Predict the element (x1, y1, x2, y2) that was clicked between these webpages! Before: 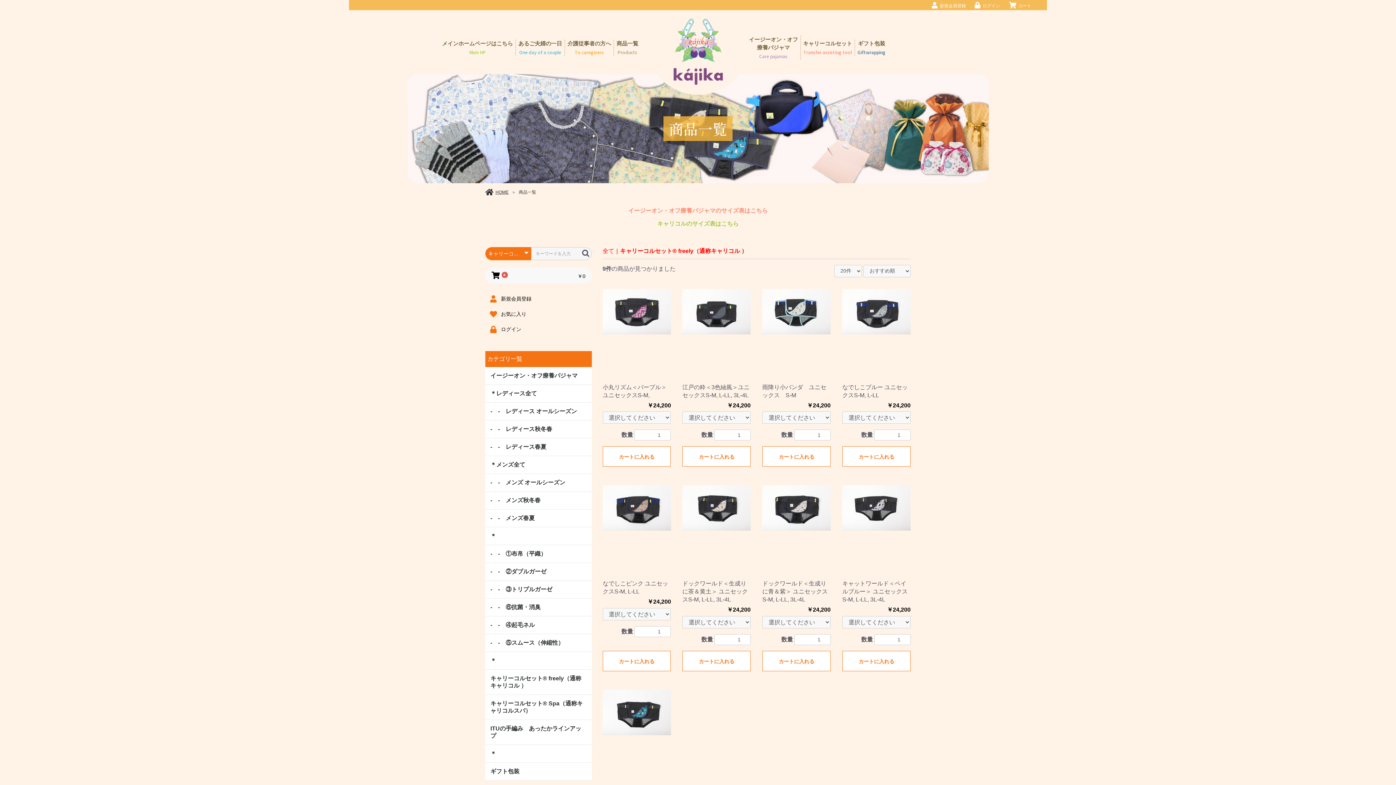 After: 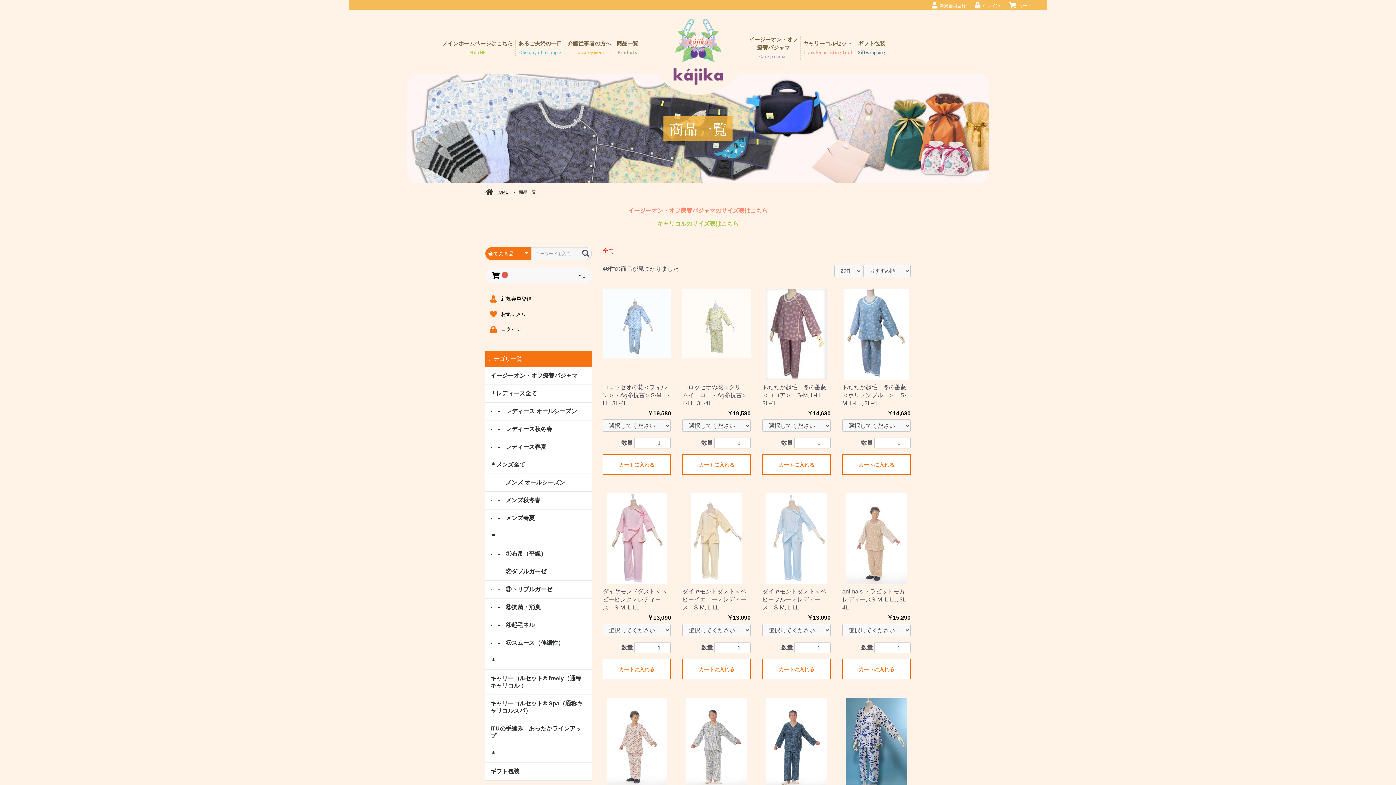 Action: label: 商品一覧

Products bbox: (614, 39, 640, 55)